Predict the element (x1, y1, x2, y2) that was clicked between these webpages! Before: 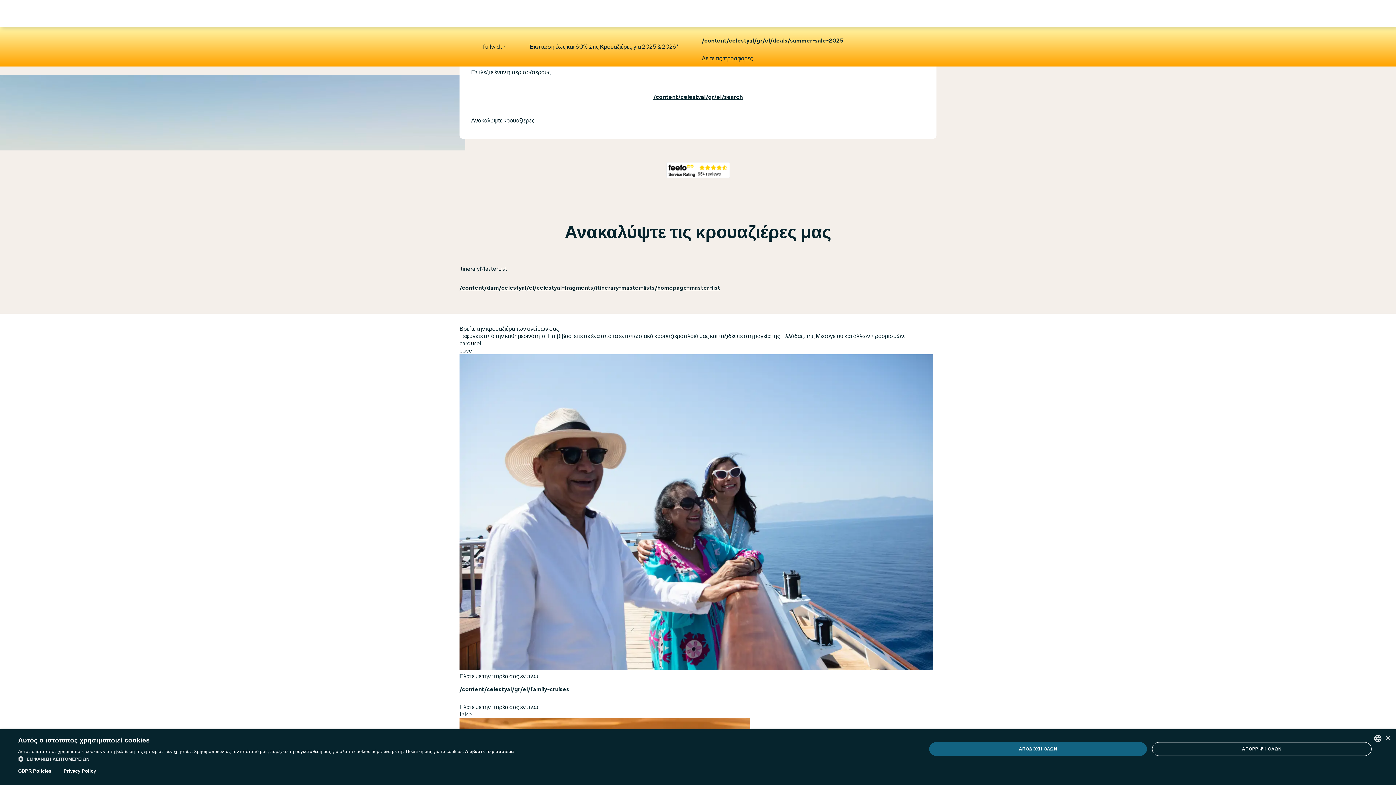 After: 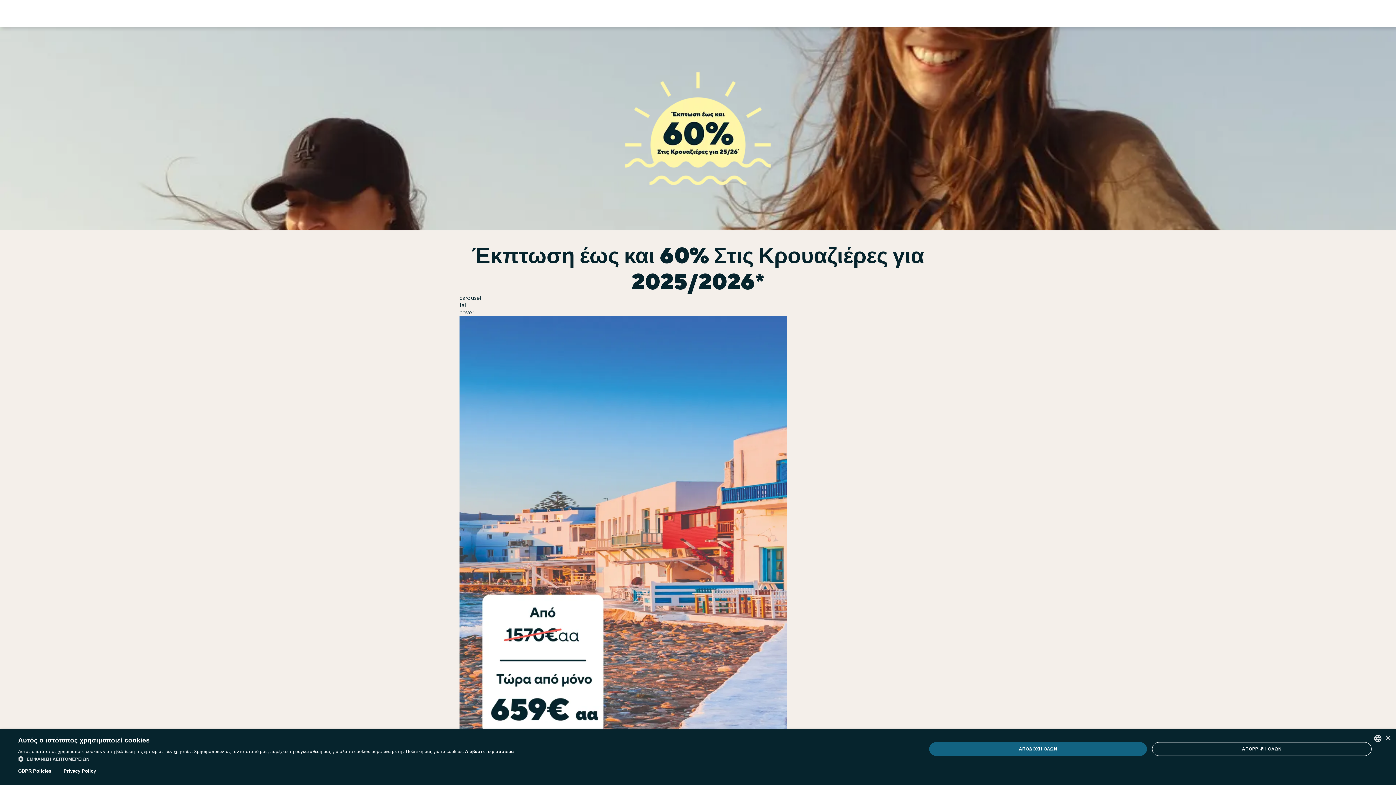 Action: label: /content/celestyal/gr/el/deals/summer-sale-2025 bbox: (701, 37, 843, 47)